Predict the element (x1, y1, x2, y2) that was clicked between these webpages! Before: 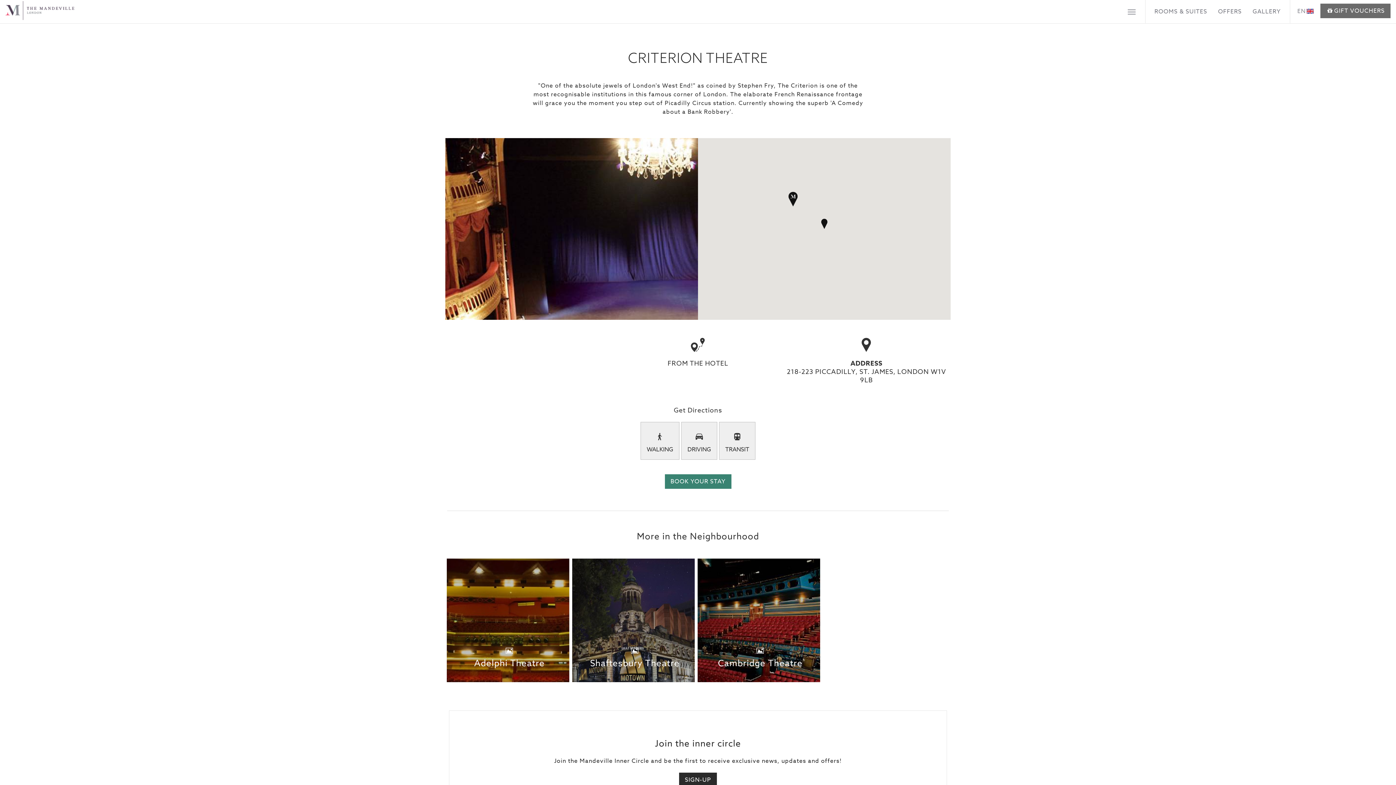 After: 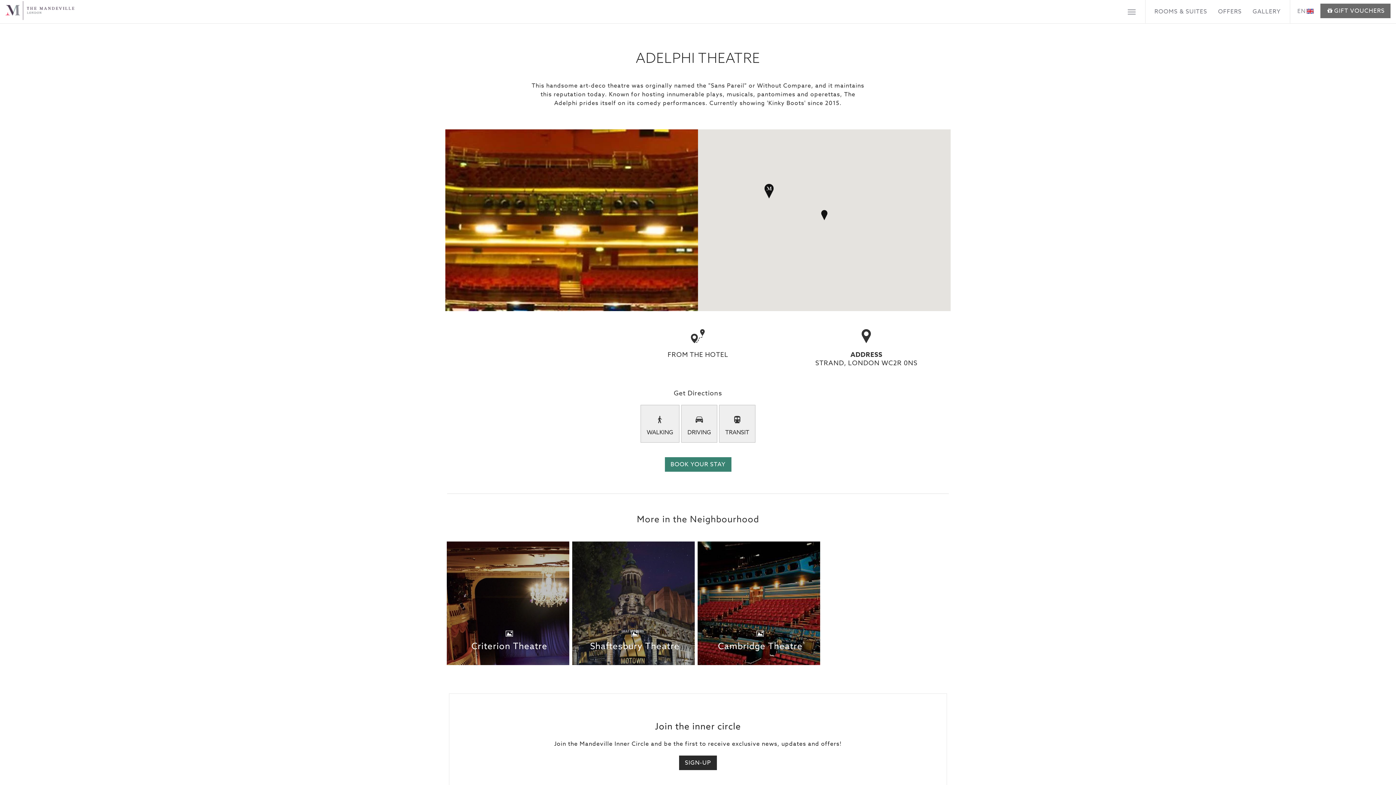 Action: bbox: (446, 558, 569, 682)